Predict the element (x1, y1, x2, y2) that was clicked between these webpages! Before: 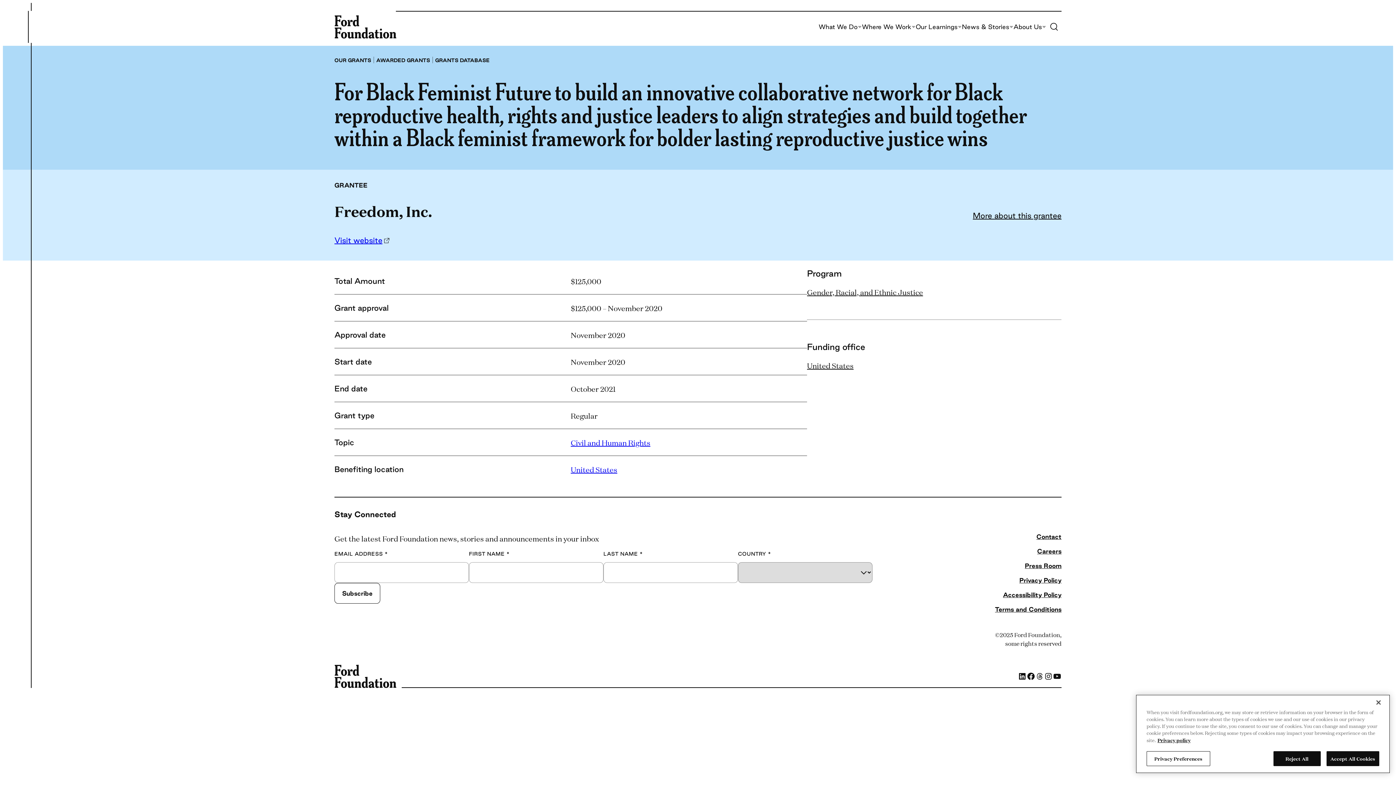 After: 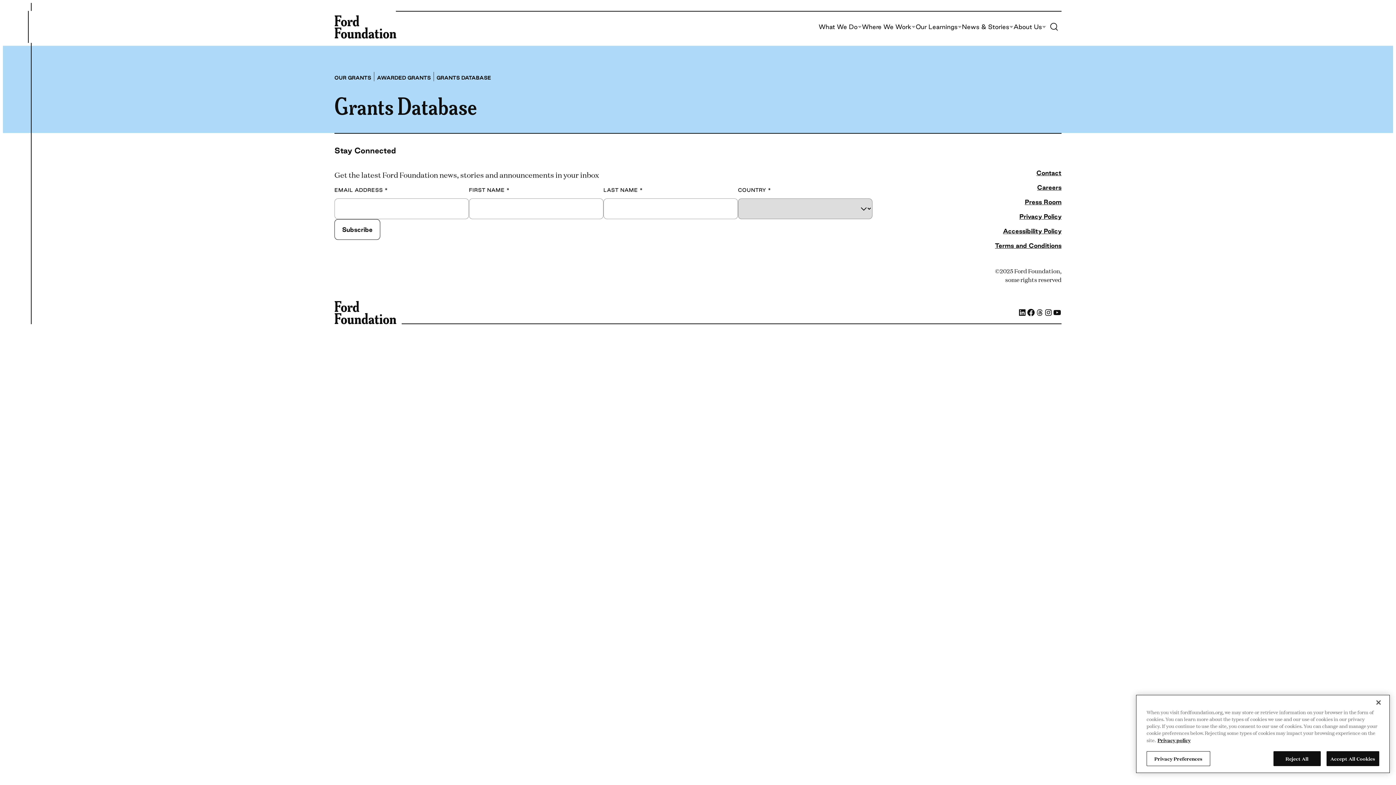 Action: bbox: (570, 437, 650, 447) label: Civil and Human Rights